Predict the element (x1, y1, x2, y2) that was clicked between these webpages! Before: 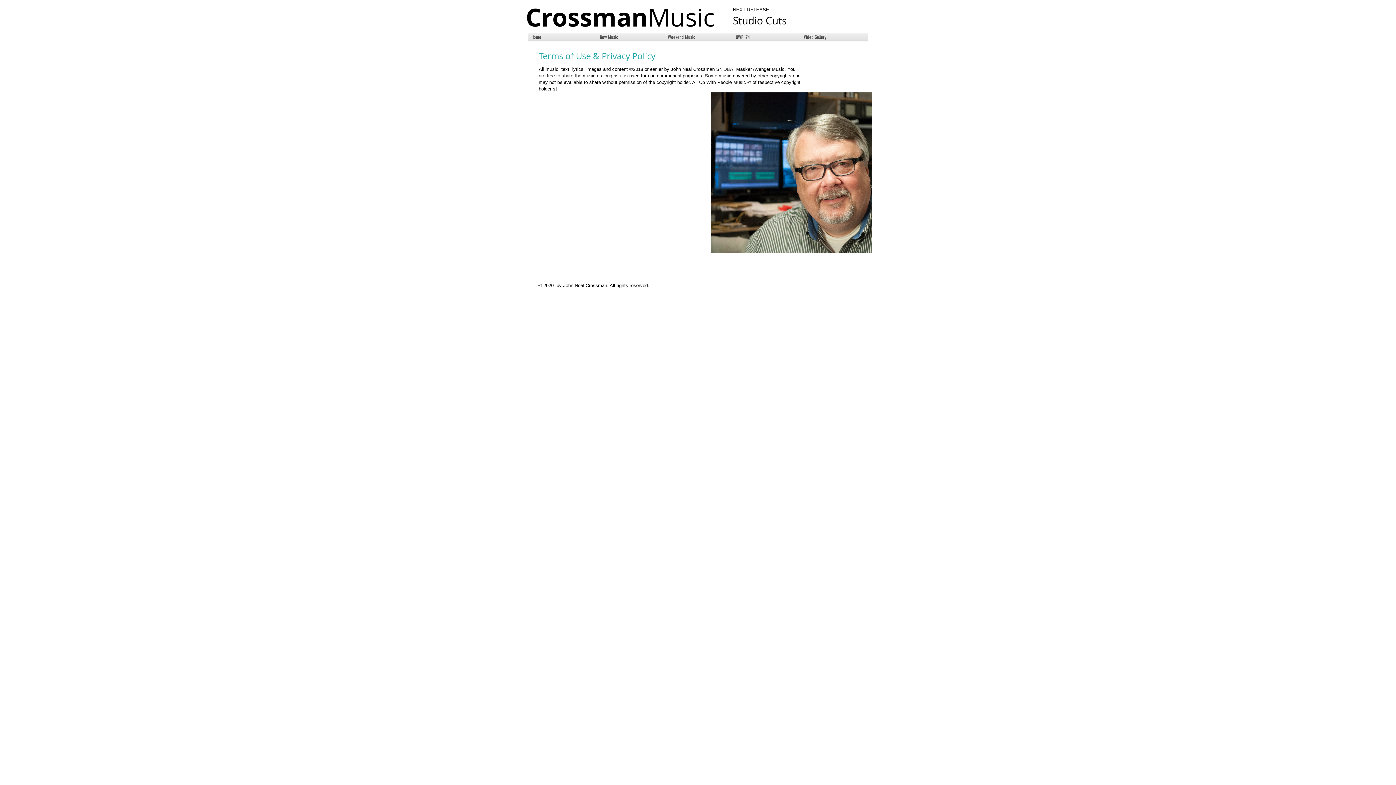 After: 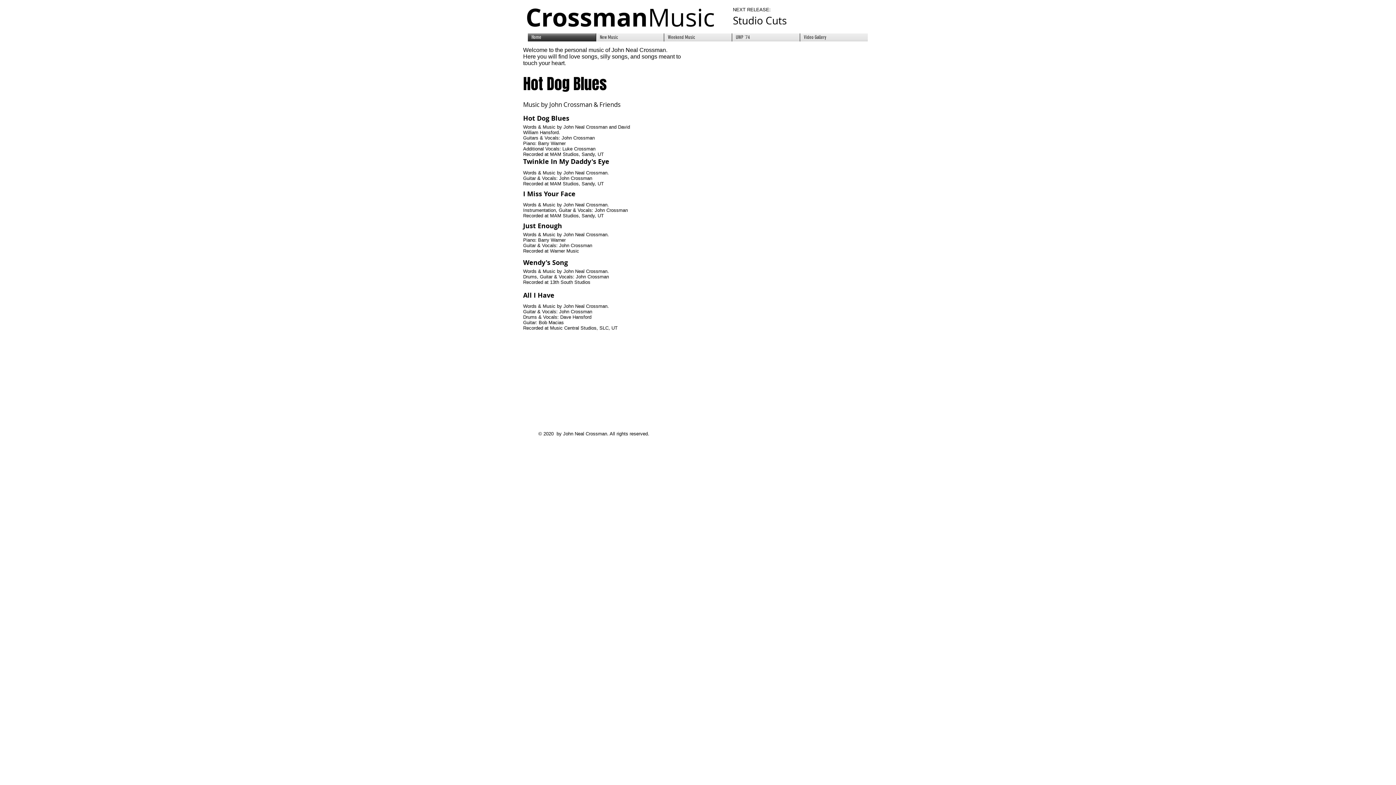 Action: bbox: (528, 33, 596, 41) label: Home